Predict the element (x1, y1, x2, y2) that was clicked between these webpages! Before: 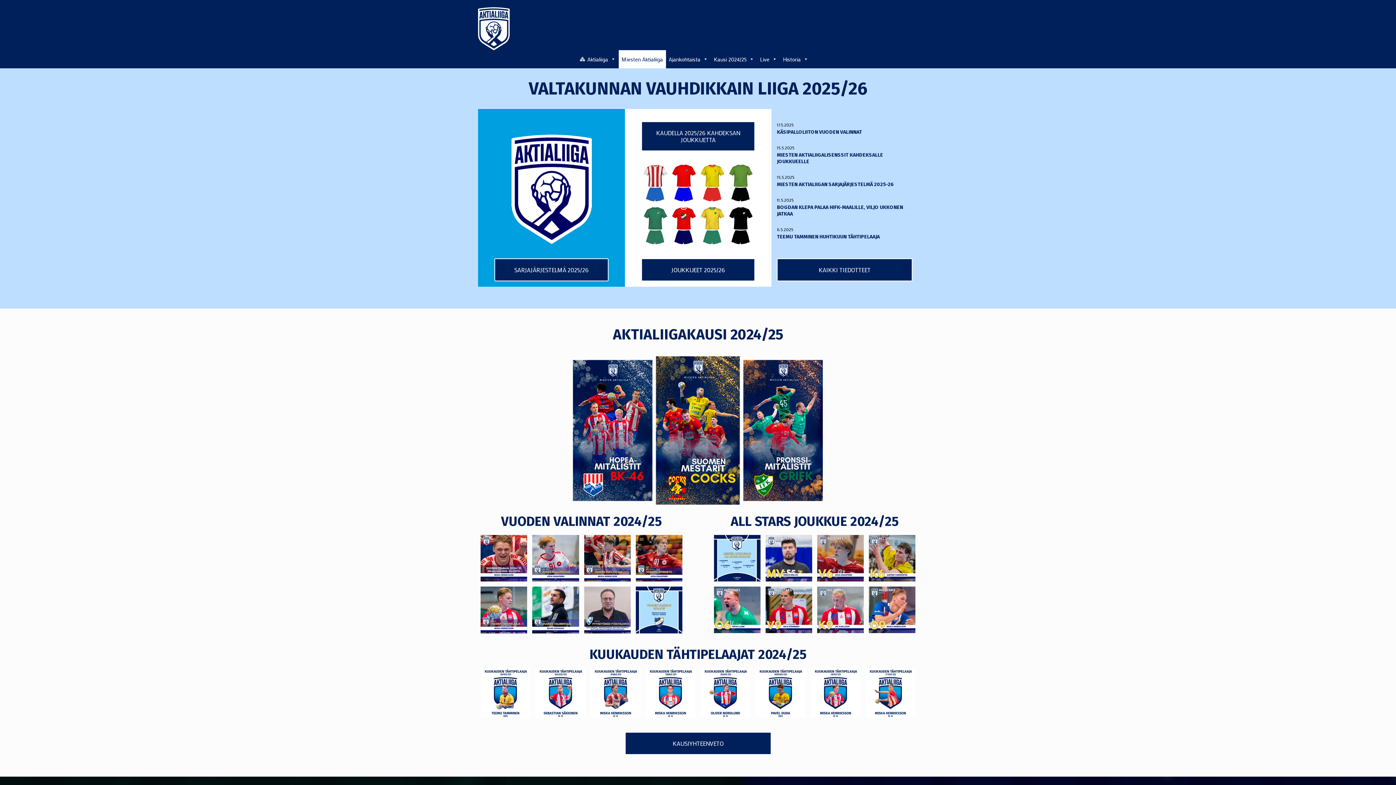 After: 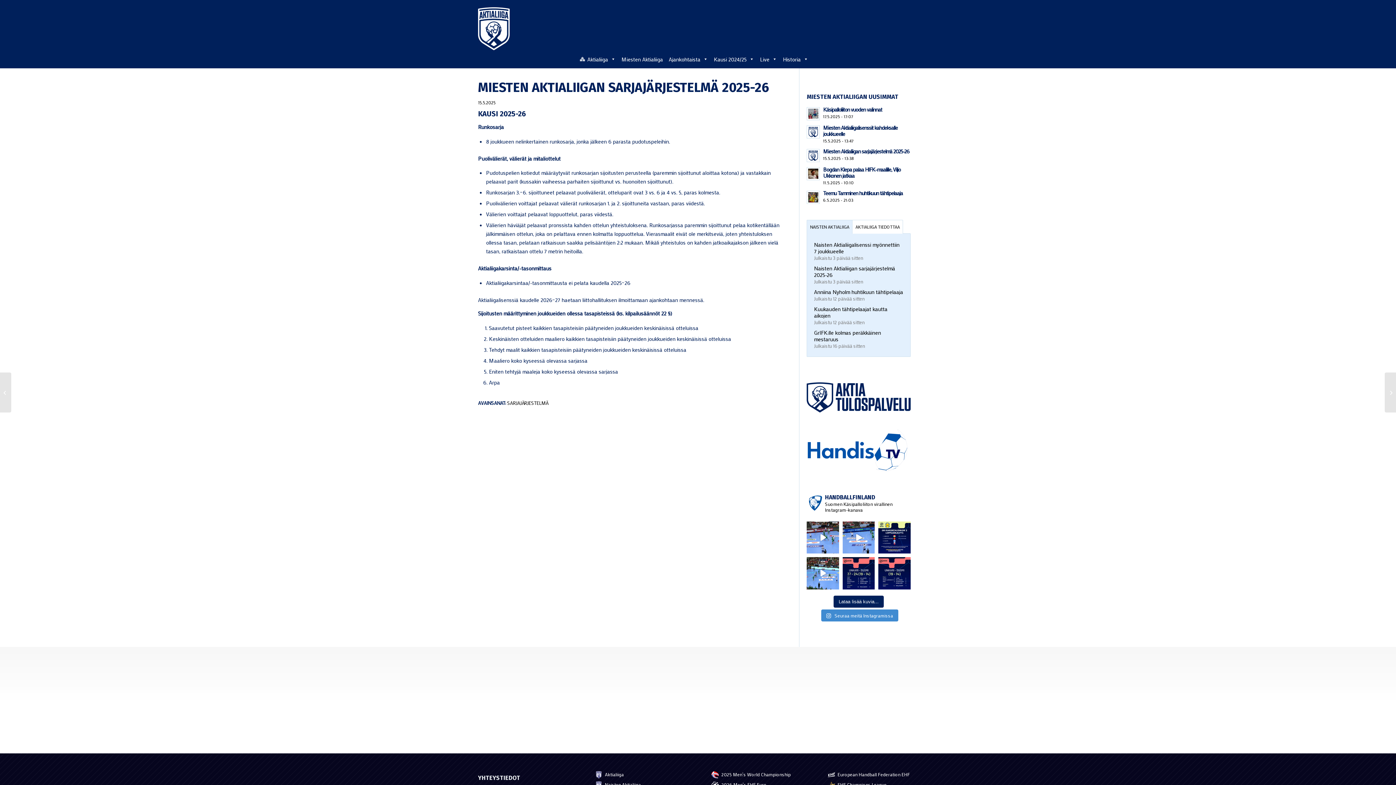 Action: bbox: (777, 181, 894, 187) label: MIESTEN AKTIALIIGAN SARJAJÄRJESTELMÄ 2025-26